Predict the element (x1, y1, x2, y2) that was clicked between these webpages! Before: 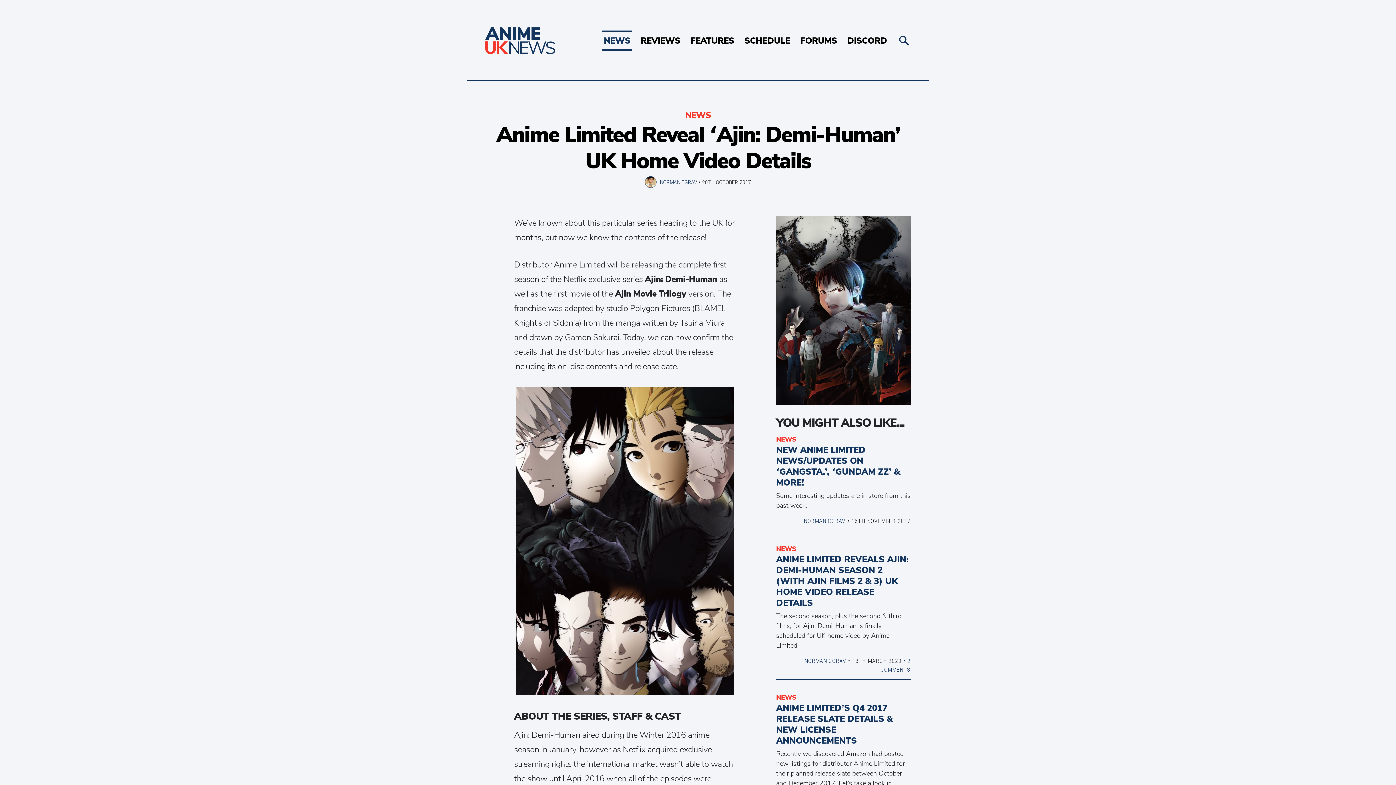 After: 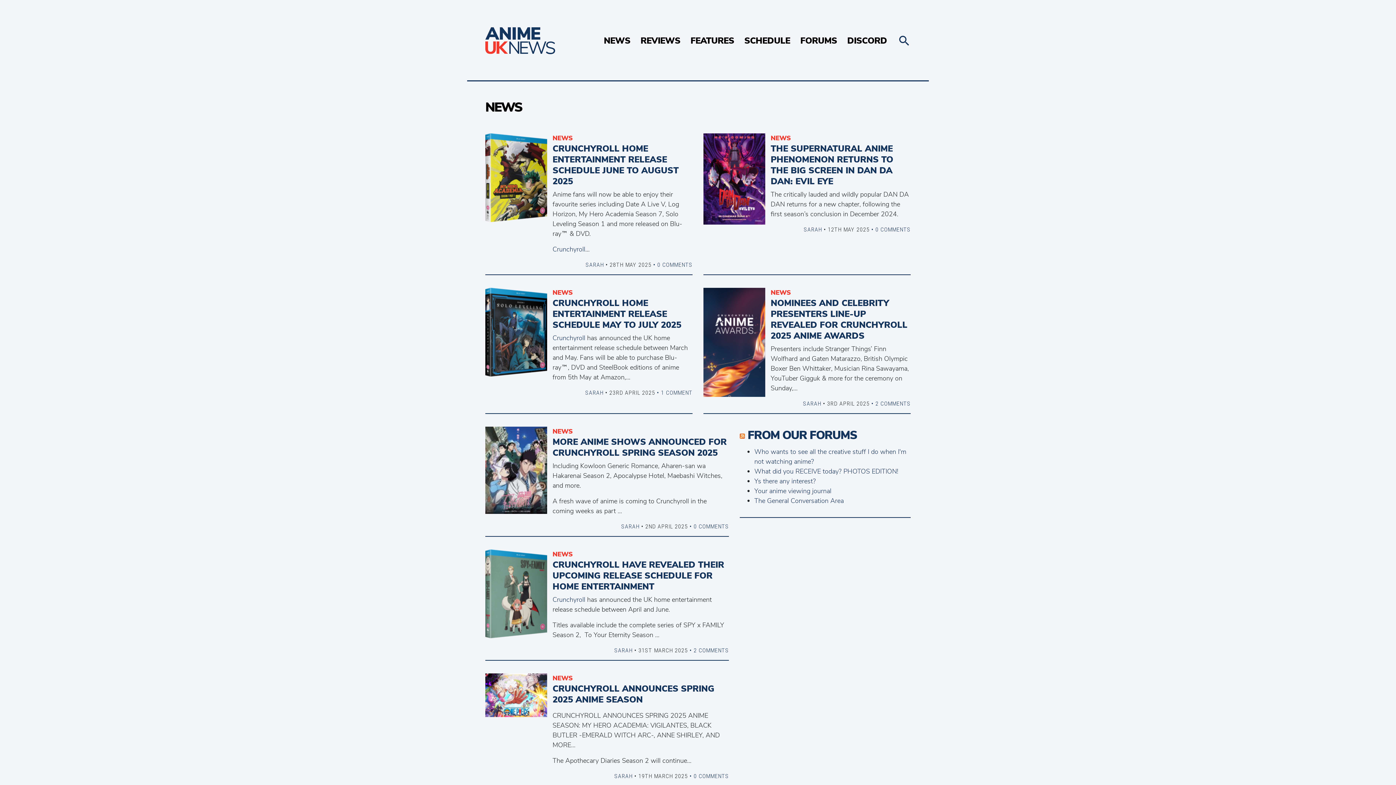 Action: bbox: (685, 109, 711, 121) label: NEWS